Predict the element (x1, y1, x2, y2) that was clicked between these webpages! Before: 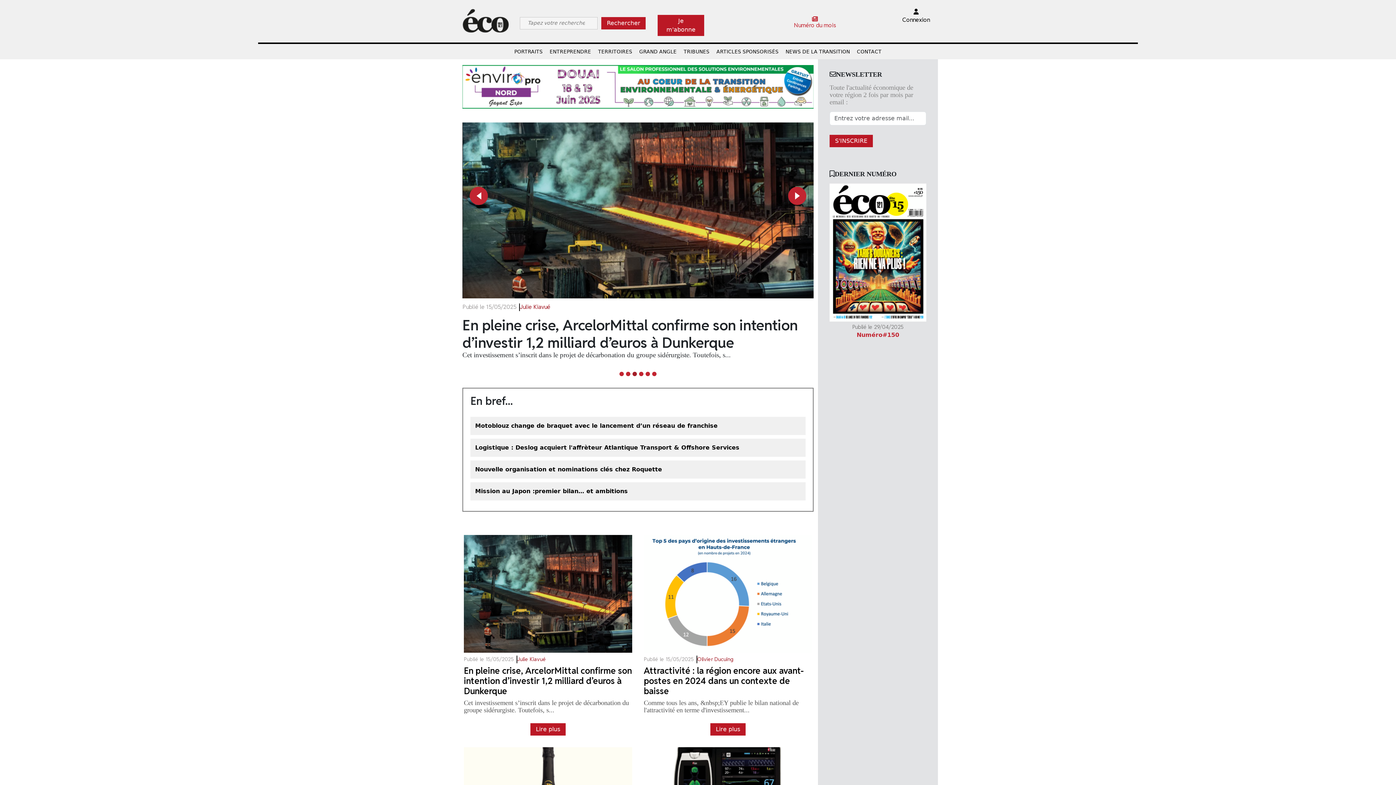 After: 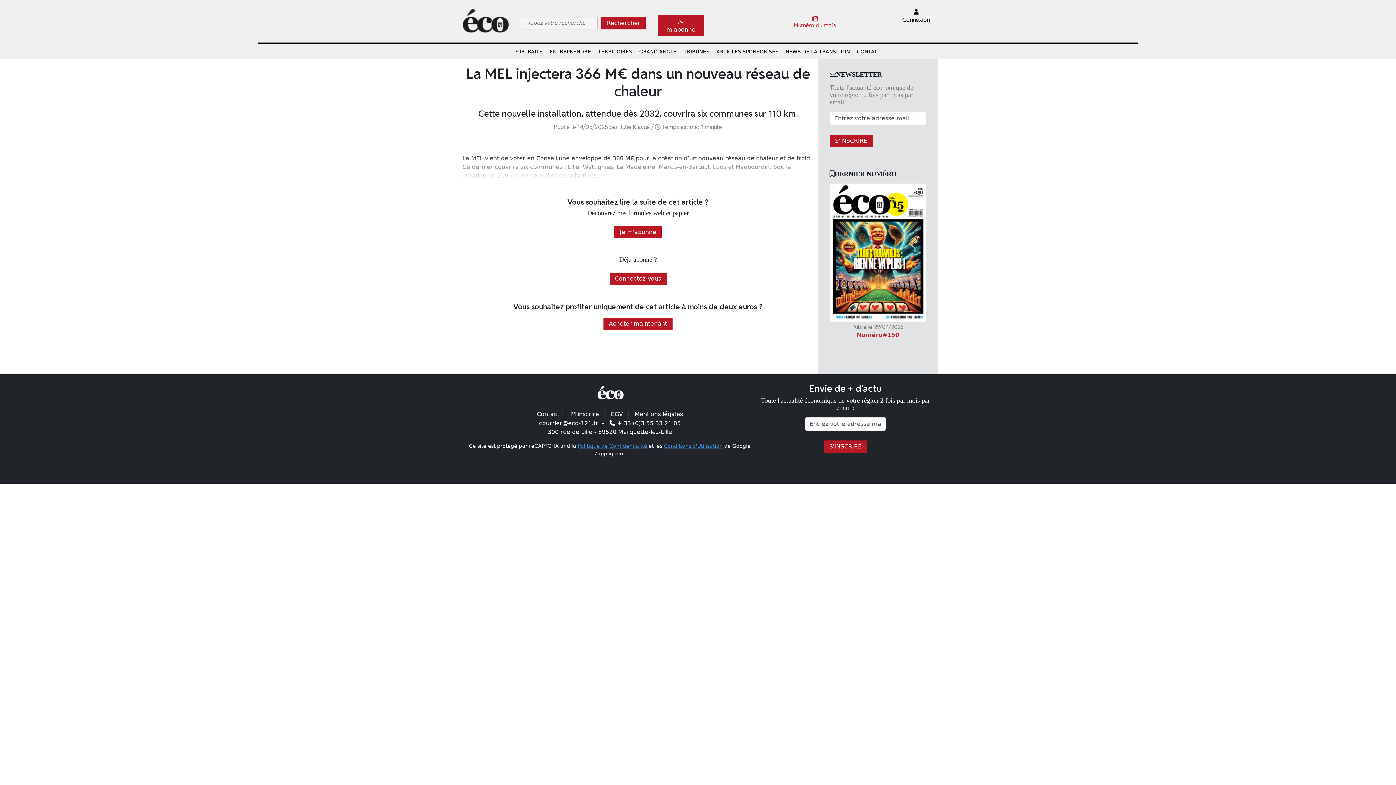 Action: bbox: (462, 315, 806, 352) label: La MEL injectera 366 M€ dans un nouveau réseau de chaleur
